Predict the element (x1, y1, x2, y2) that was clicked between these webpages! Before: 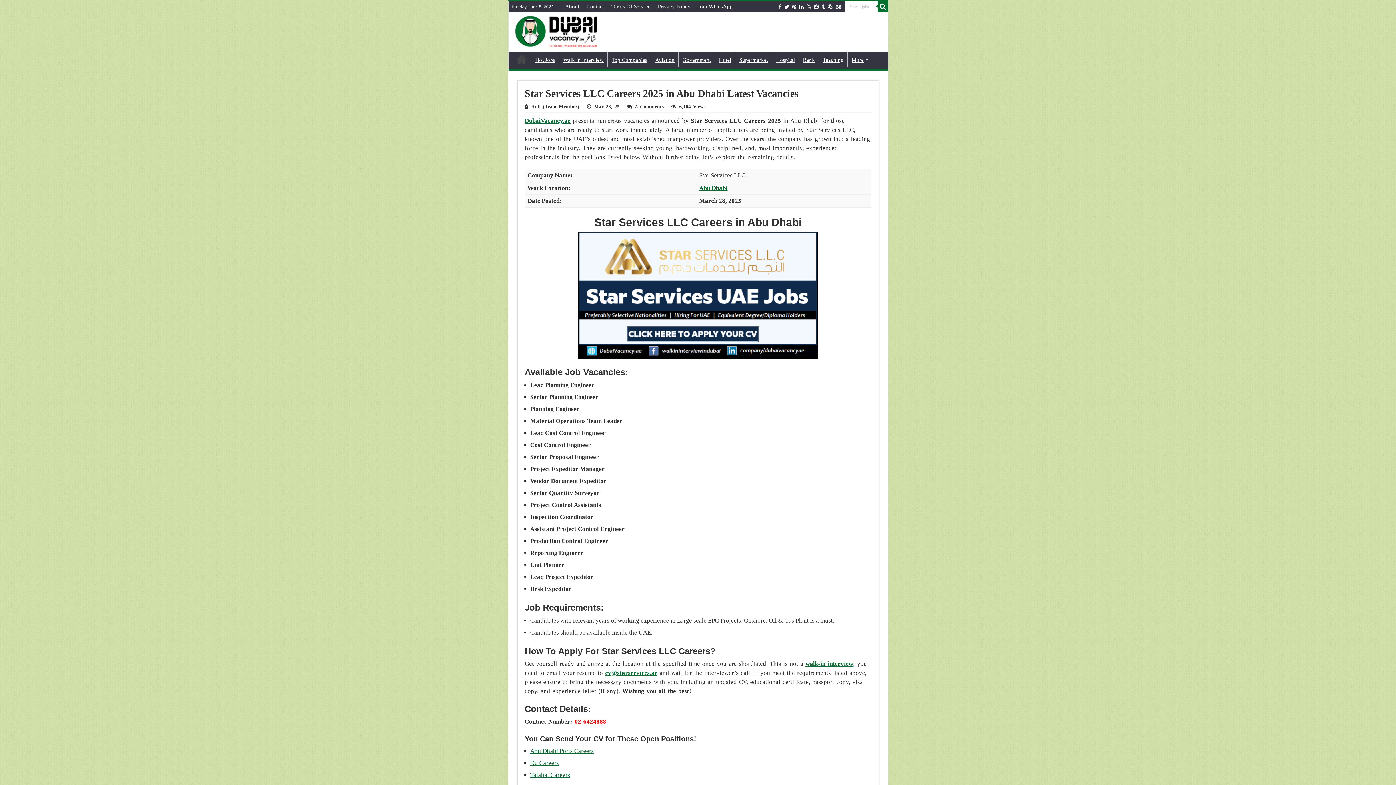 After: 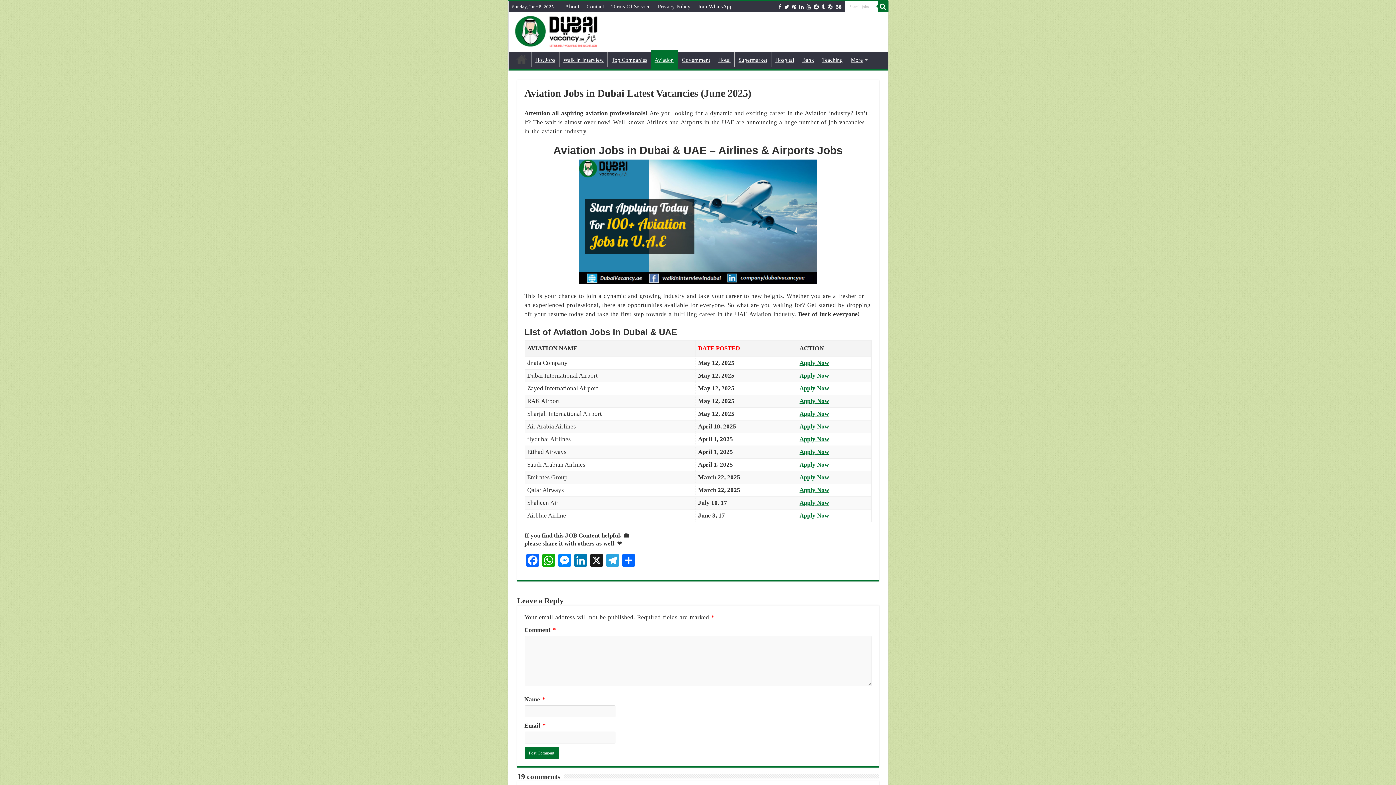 Action: label: Aviation bbox: (651, 51, 678, 66)